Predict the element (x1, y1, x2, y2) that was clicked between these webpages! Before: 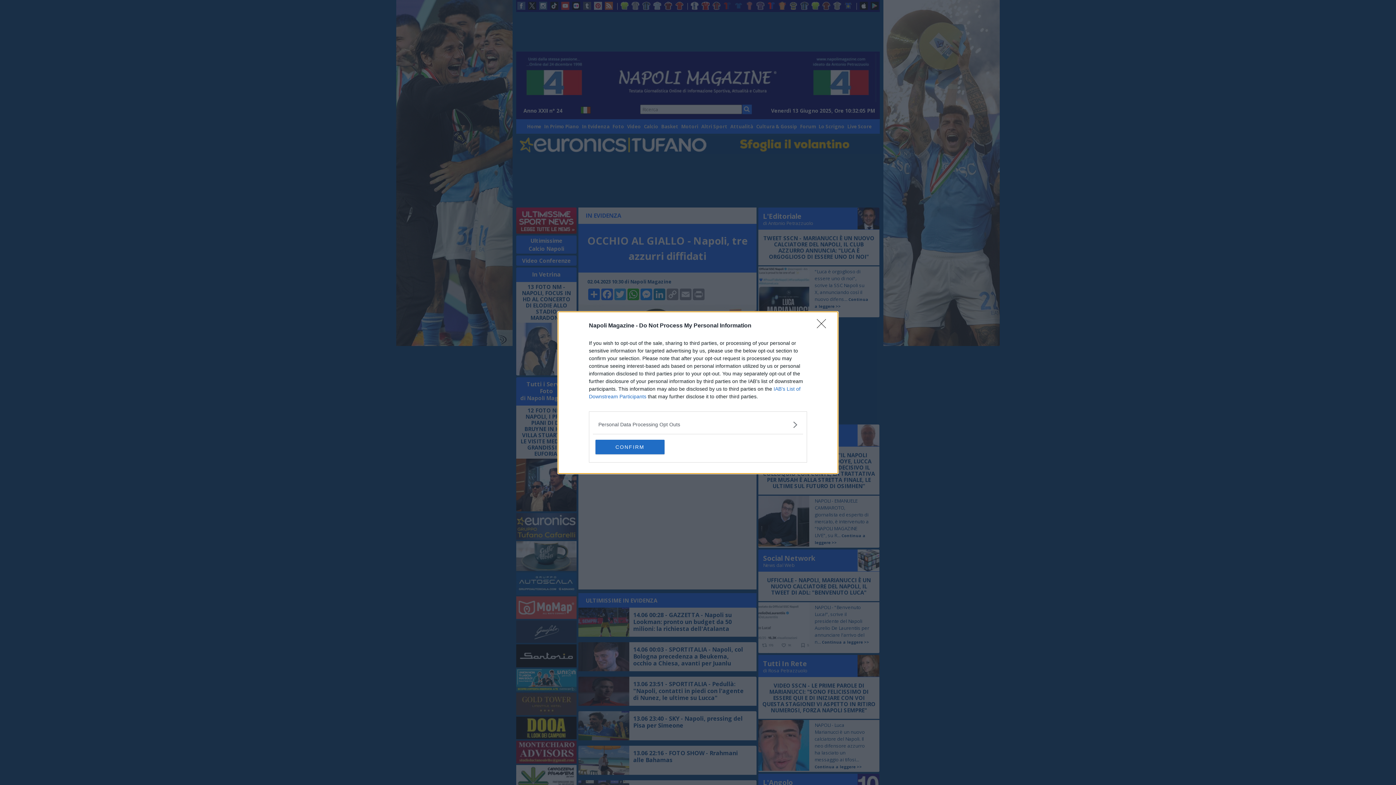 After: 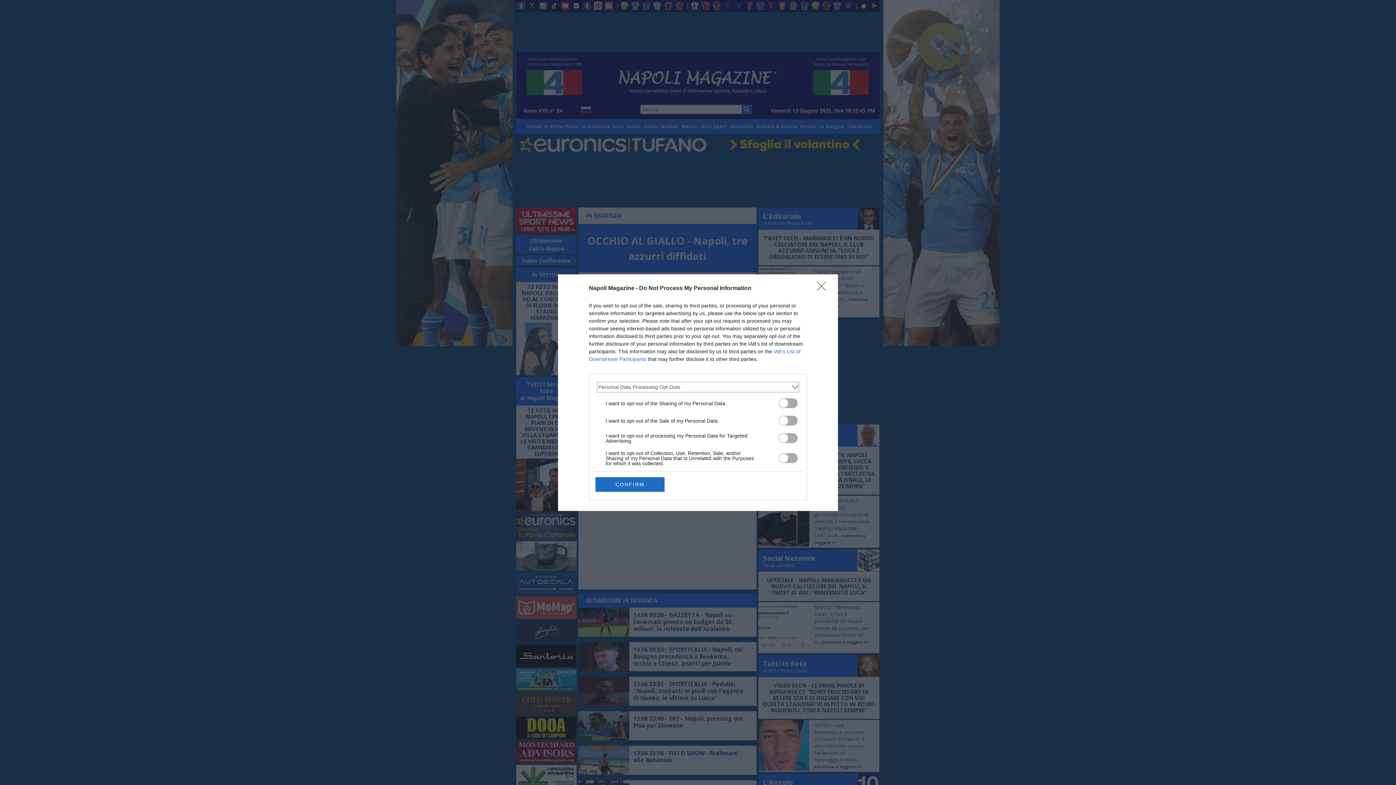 Action: bbox: (598, 420, 797, 428) label: Opt-Outs